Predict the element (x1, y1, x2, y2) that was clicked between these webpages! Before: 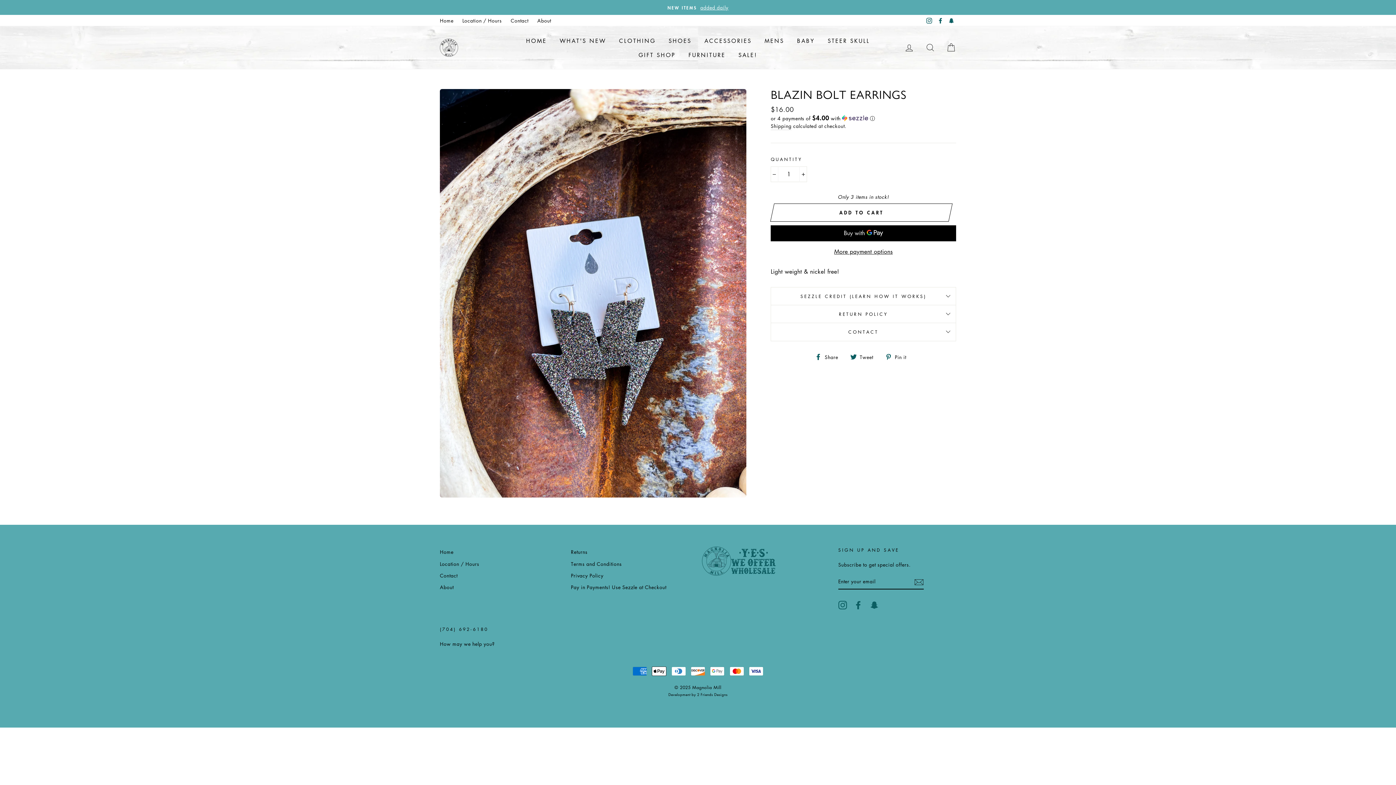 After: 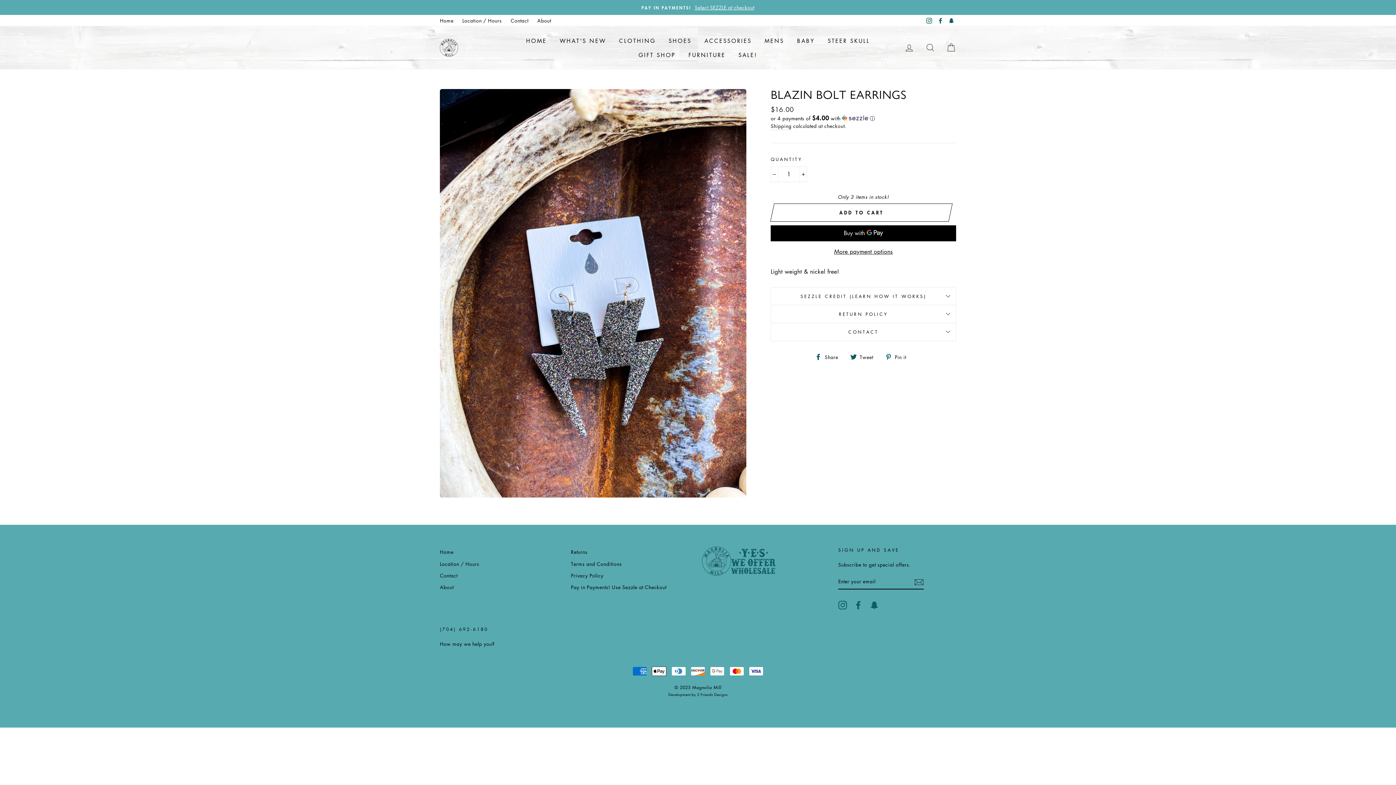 Action: label:  Share
Share on Facebook bbox: (815, 352, 843, 361)